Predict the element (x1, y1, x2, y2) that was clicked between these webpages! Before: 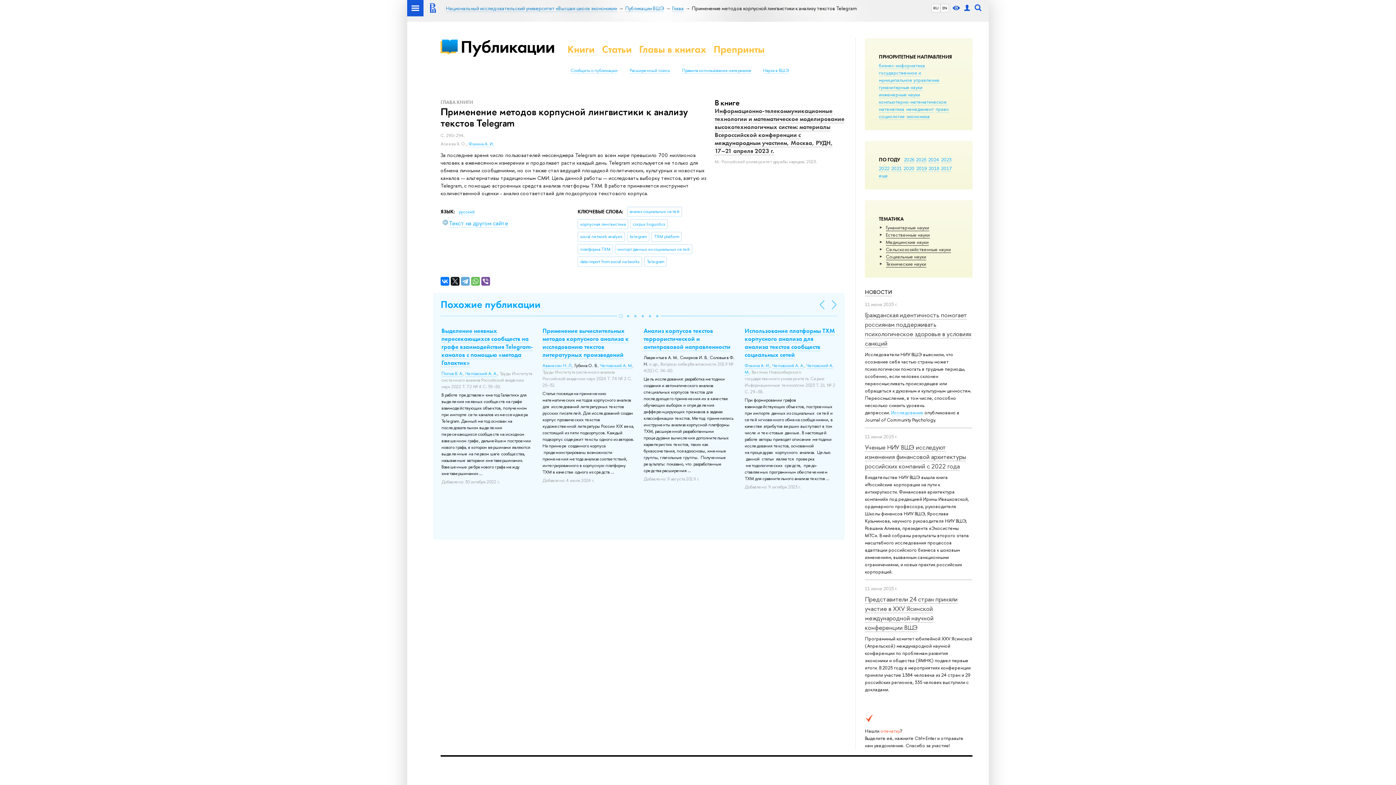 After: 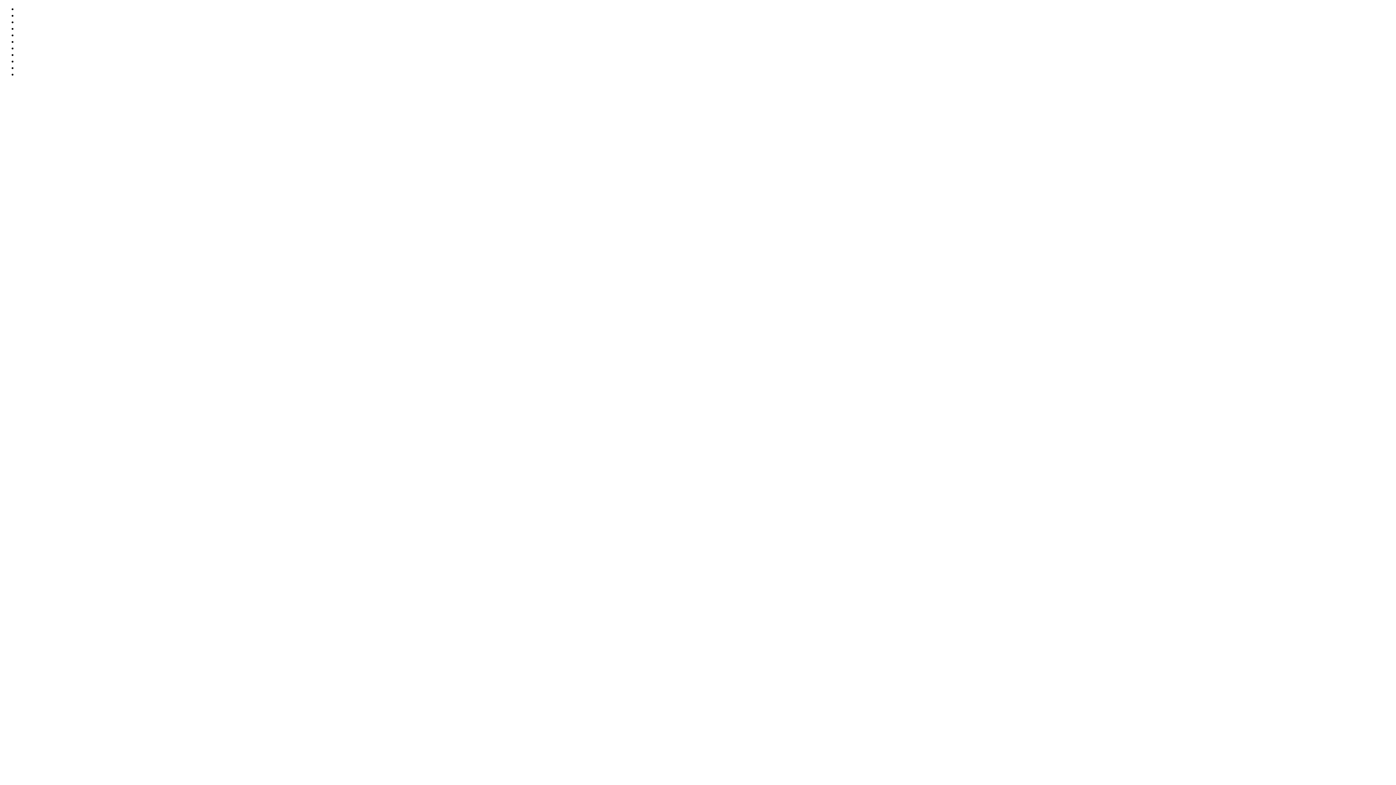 Action: bbox: (961, 0, 972, 16)